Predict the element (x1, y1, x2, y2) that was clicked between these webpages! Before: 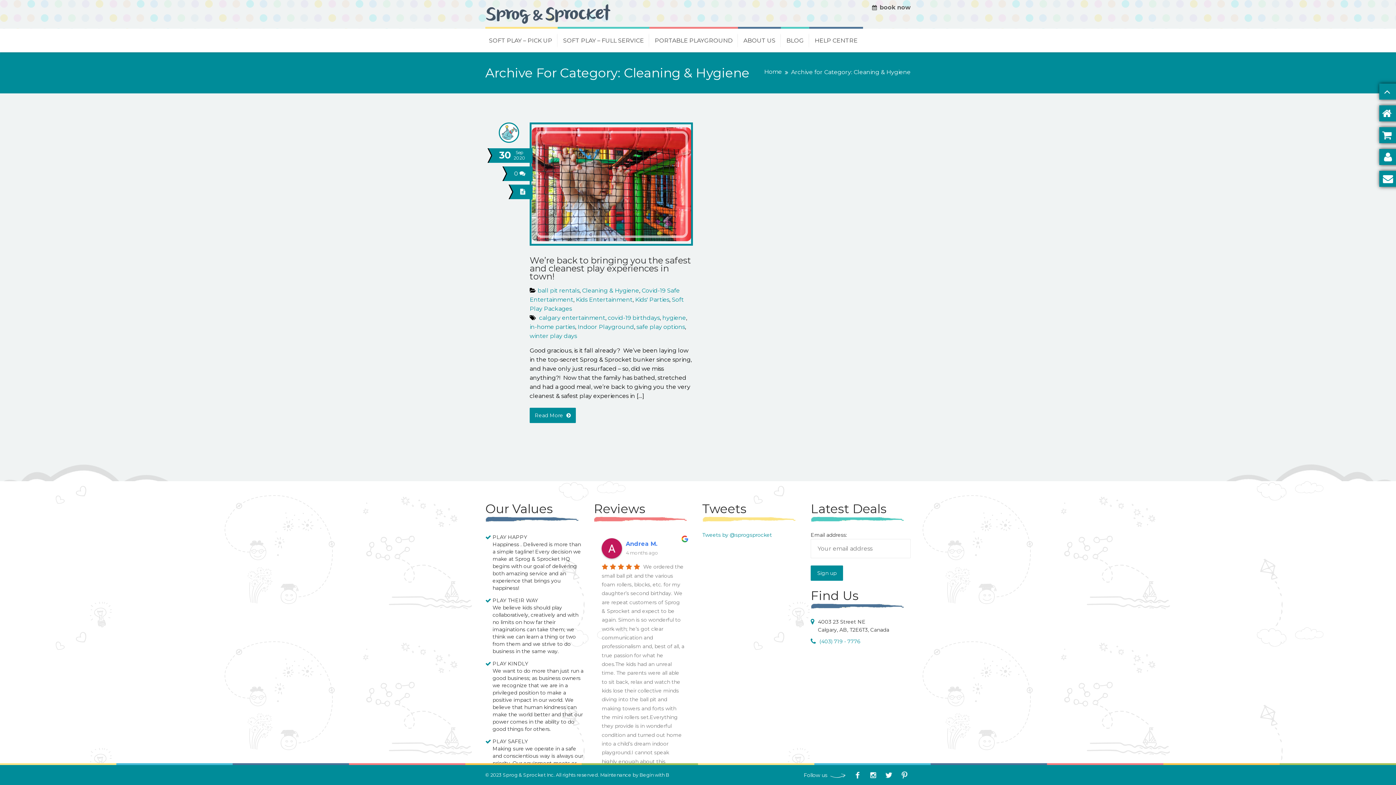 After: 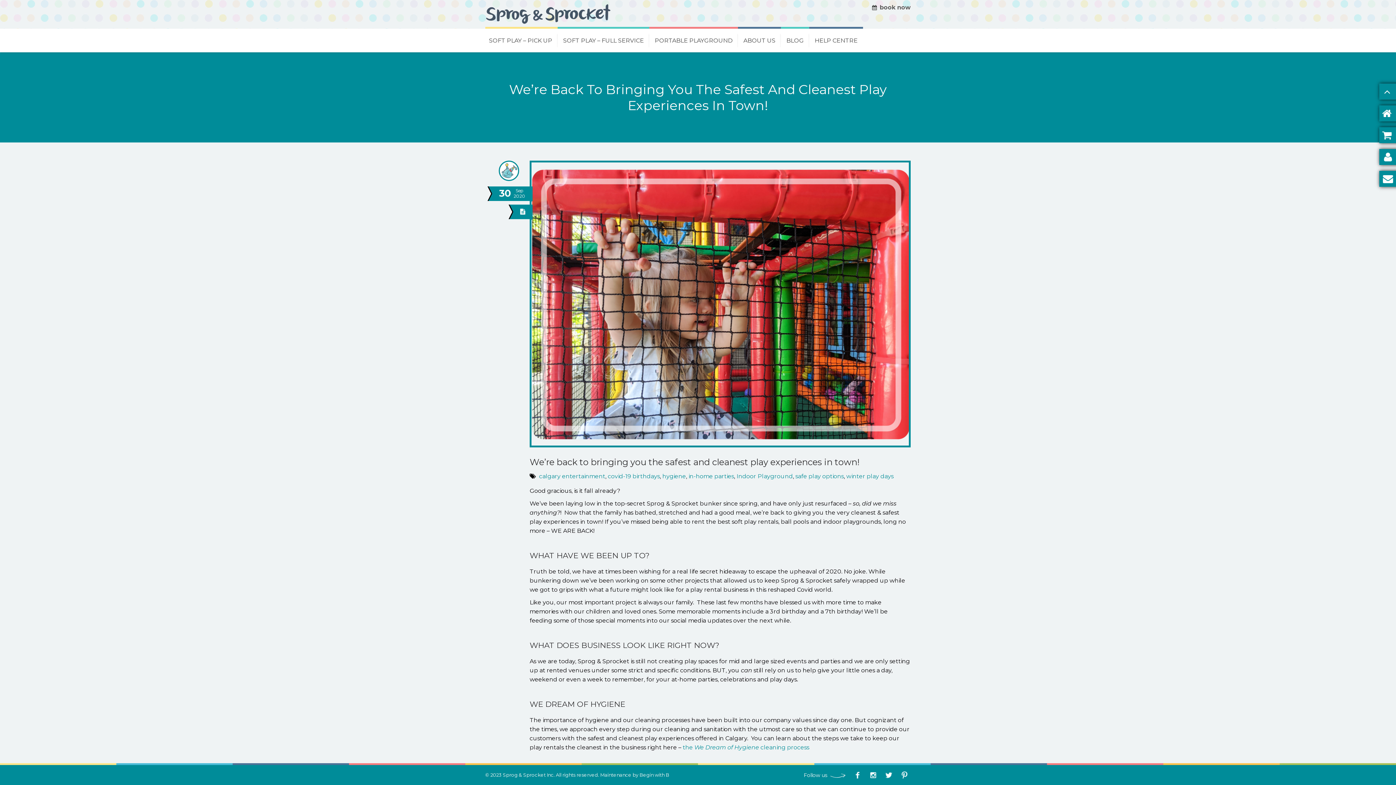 Action: label: Read More  bbox: (529, 408, 576, 423)